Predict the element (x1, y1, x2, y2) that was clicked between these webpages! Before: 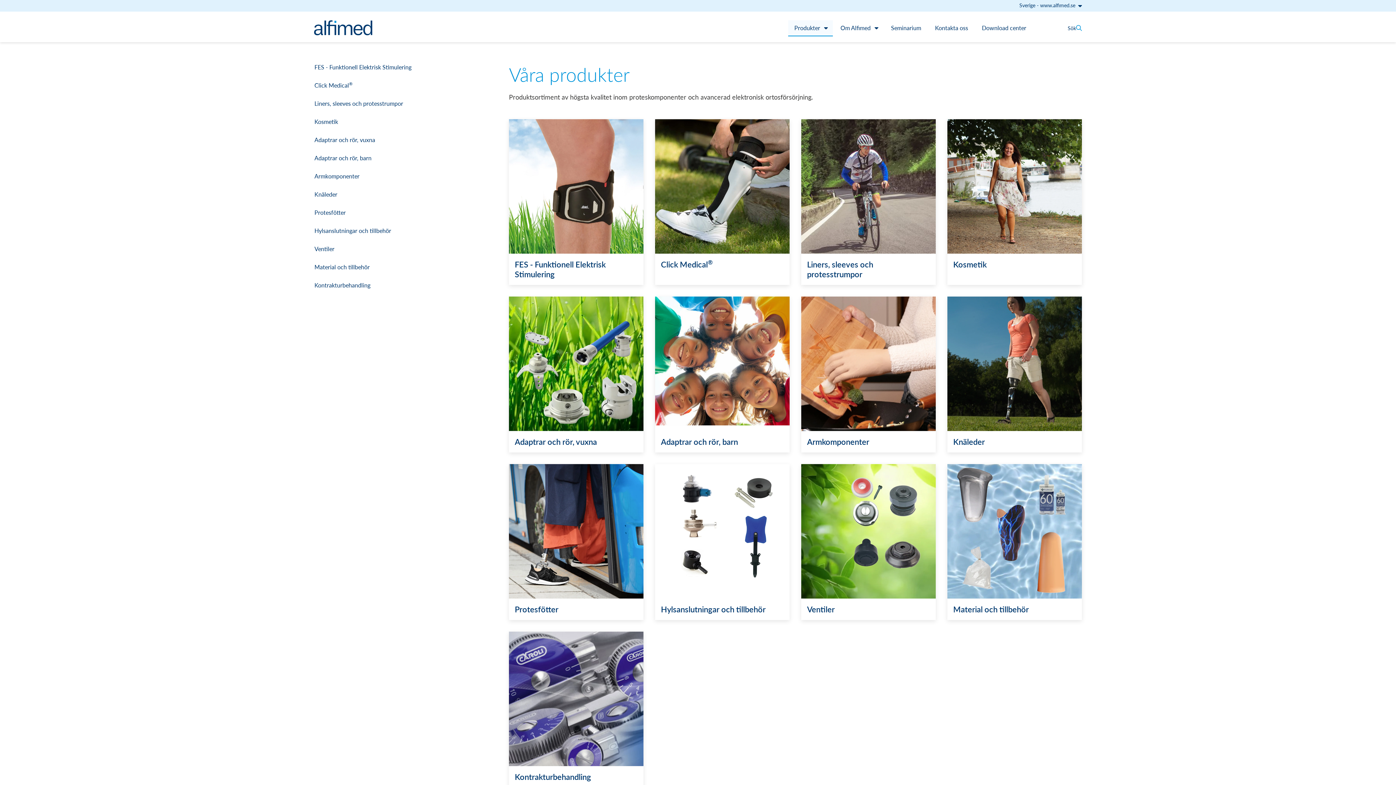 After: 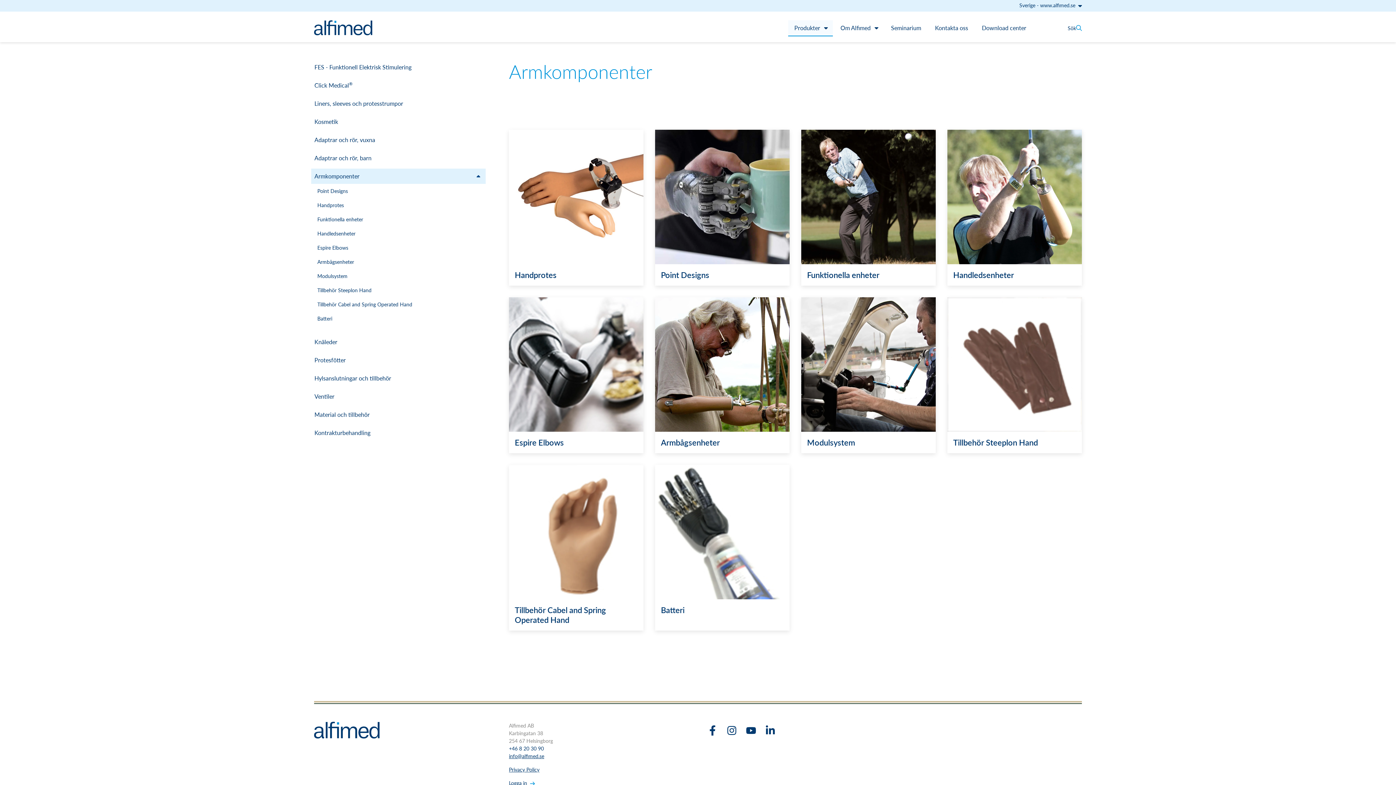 Action: label: Armkomponenter bbox: (801, 296, 936, 446)